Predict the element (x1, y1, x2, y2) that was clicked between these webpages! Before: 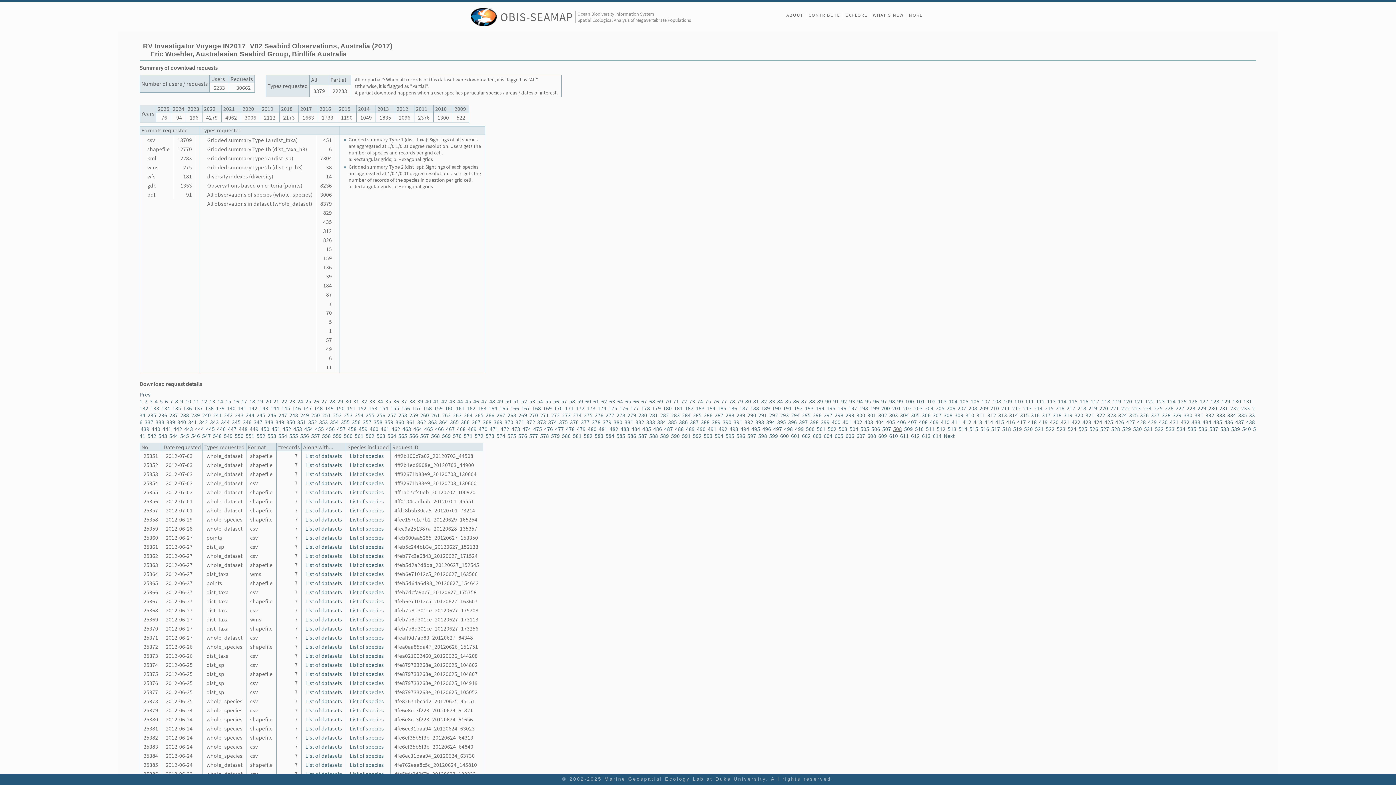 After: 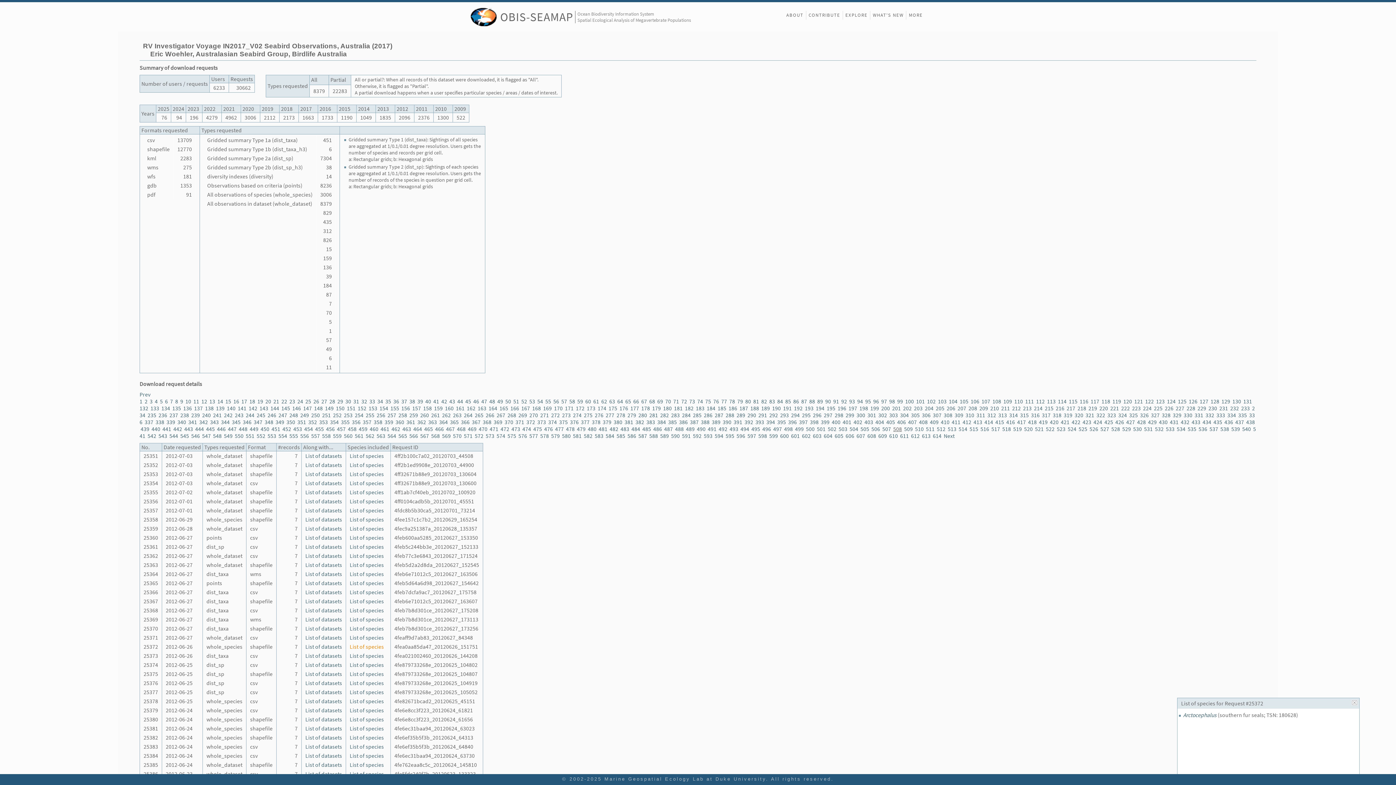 Action: bbox: (349, 643, 384, 650) label: List of species